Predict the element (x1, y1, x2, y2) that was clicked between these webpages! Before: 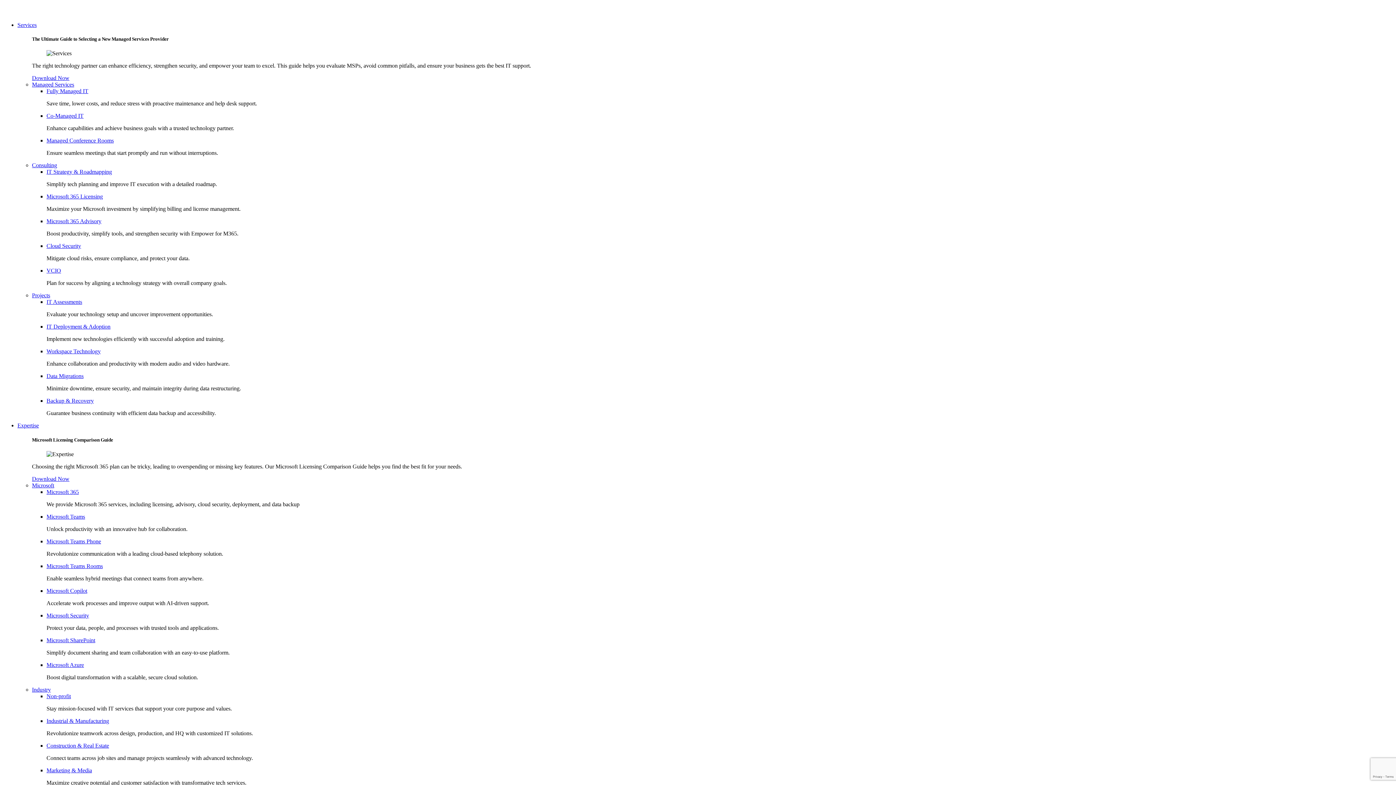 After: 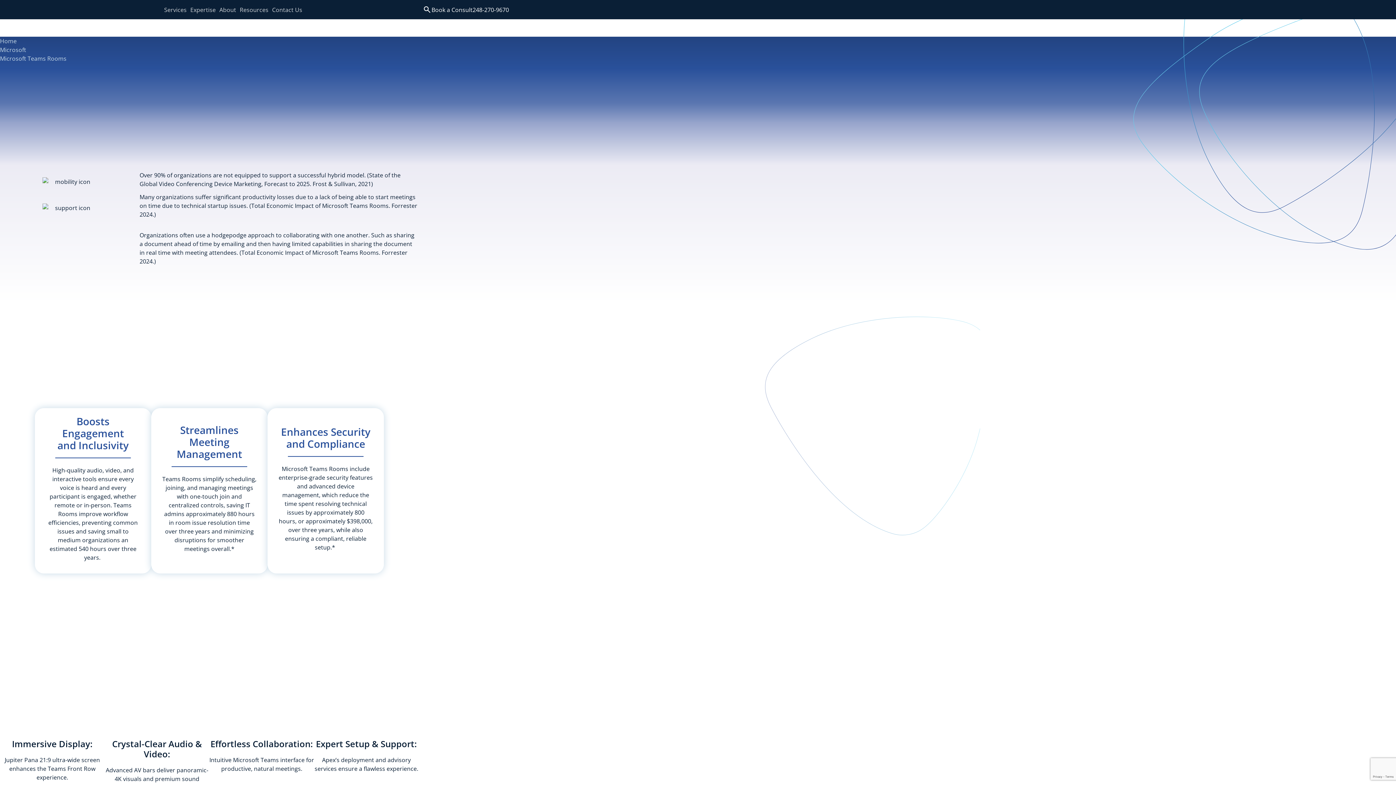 Action: bbox: (46, 563, 102, 569) label: Microsoft Teams Rooms